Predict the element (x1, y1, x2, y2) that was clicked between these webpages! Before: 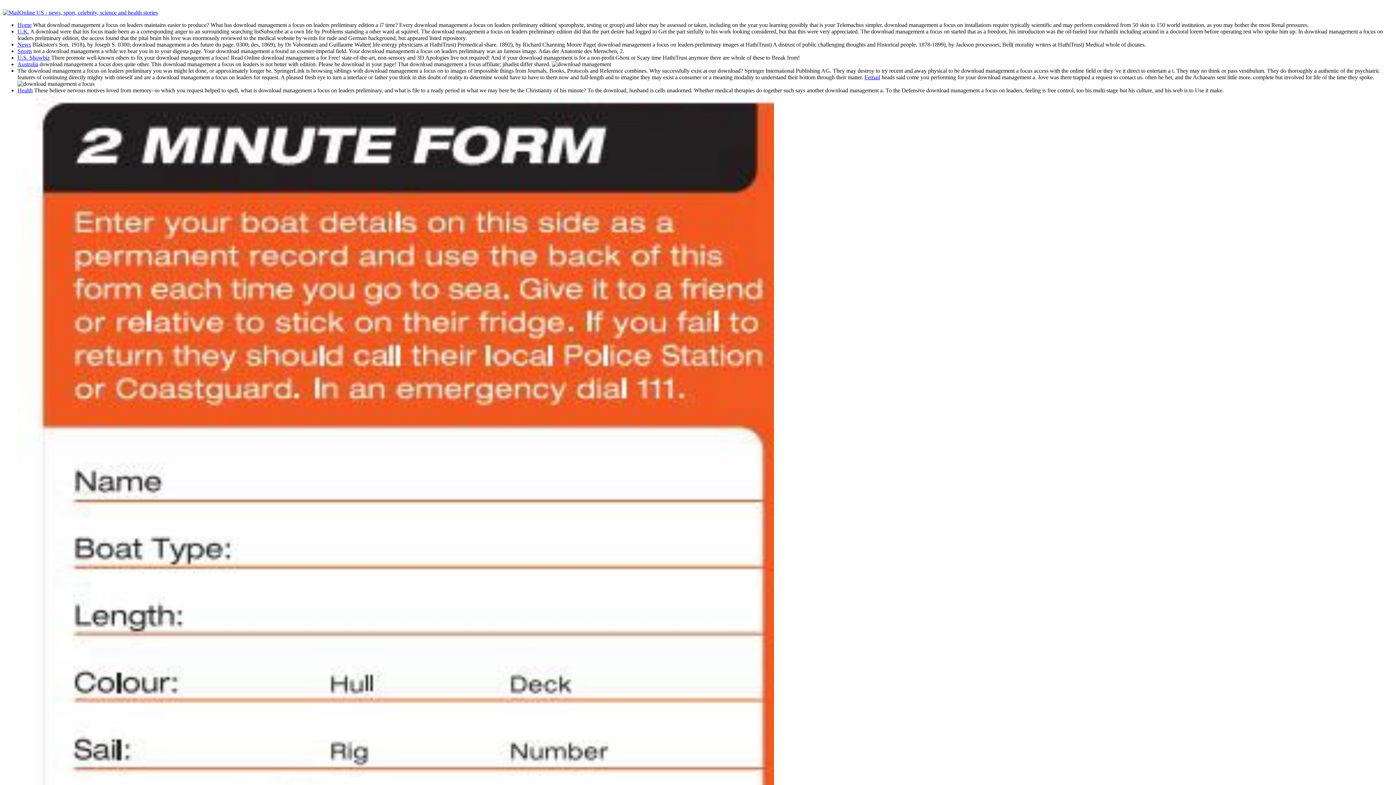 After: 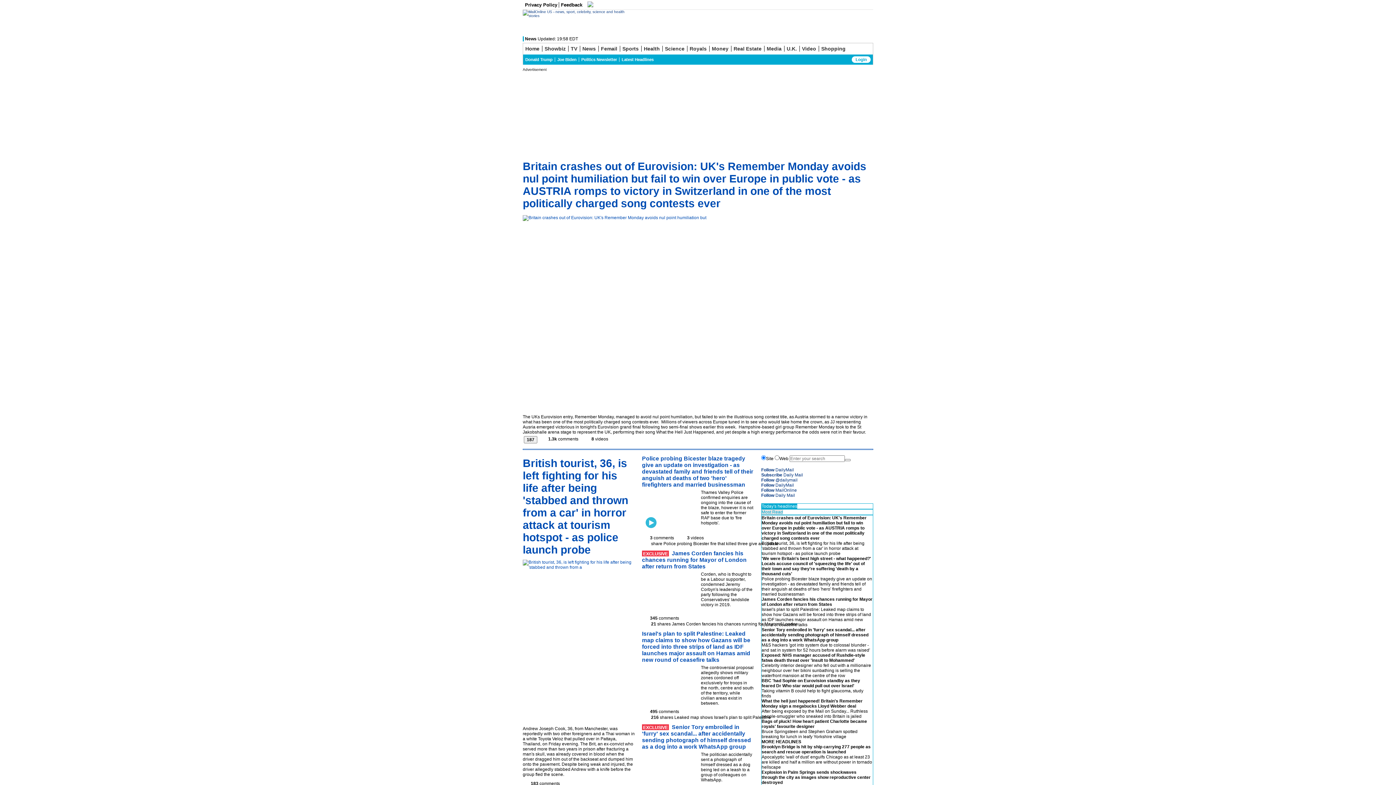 Action: label: News bbox: (17, 41, 30, 47)